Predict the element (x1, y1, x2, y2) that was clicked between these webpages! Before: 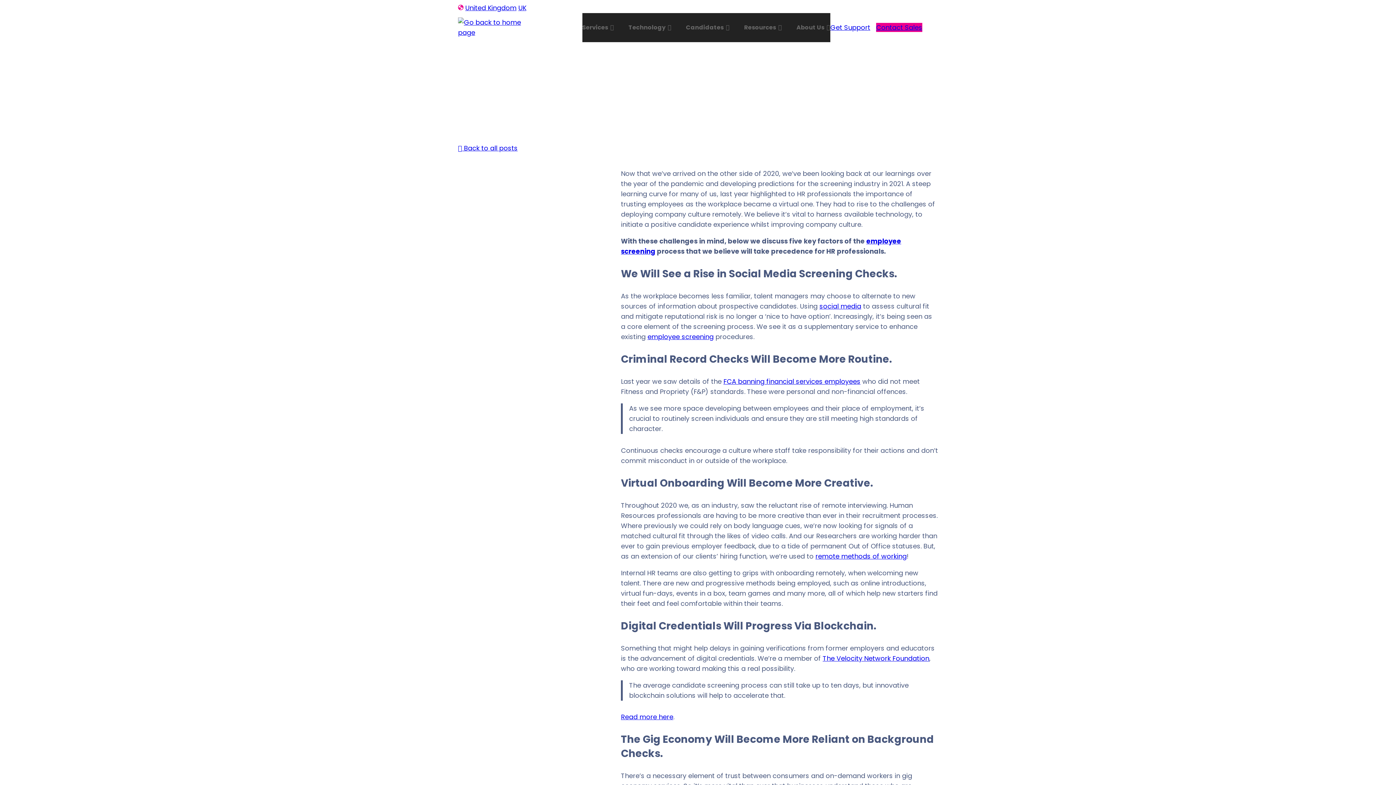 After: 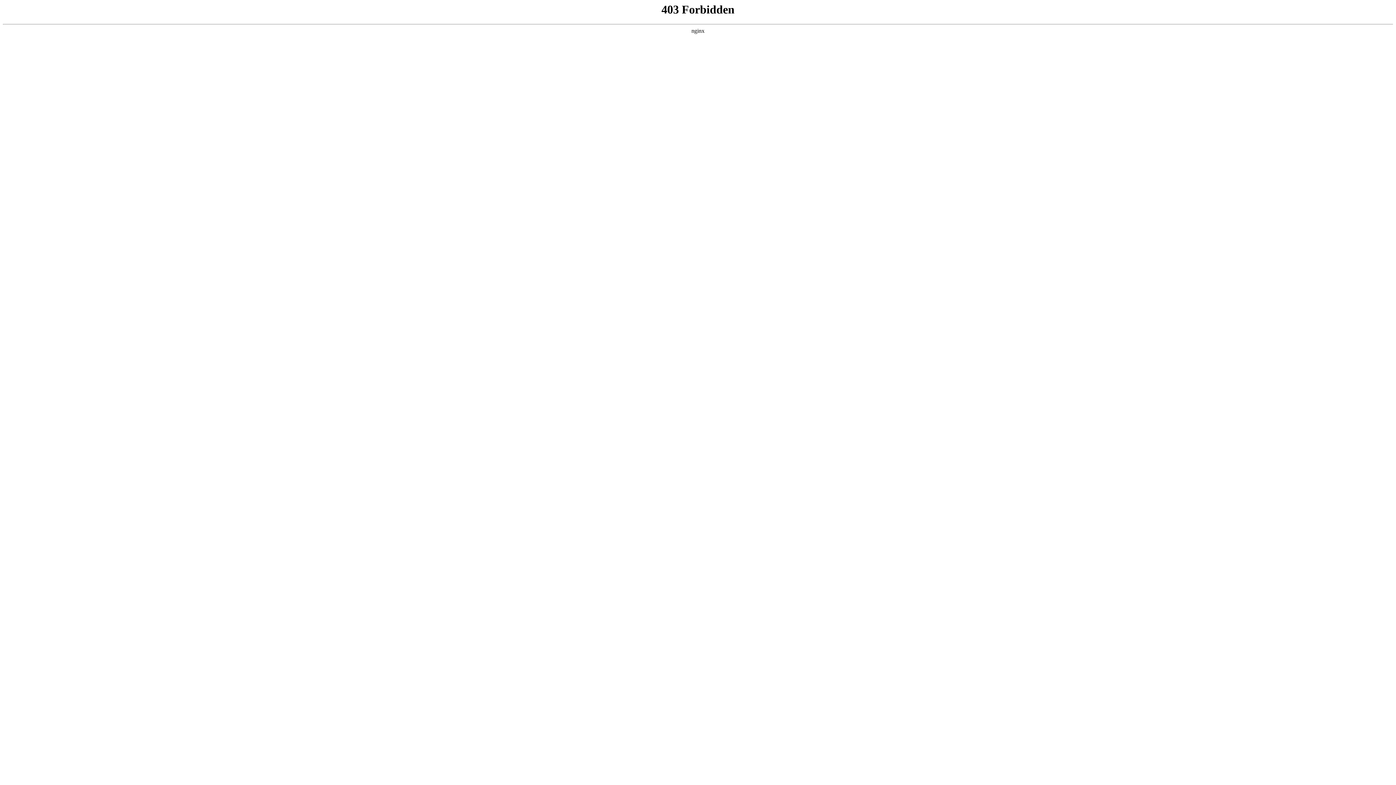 Action: label: The Velocity Network Foundation bbox: (822, 654, 929, 663)